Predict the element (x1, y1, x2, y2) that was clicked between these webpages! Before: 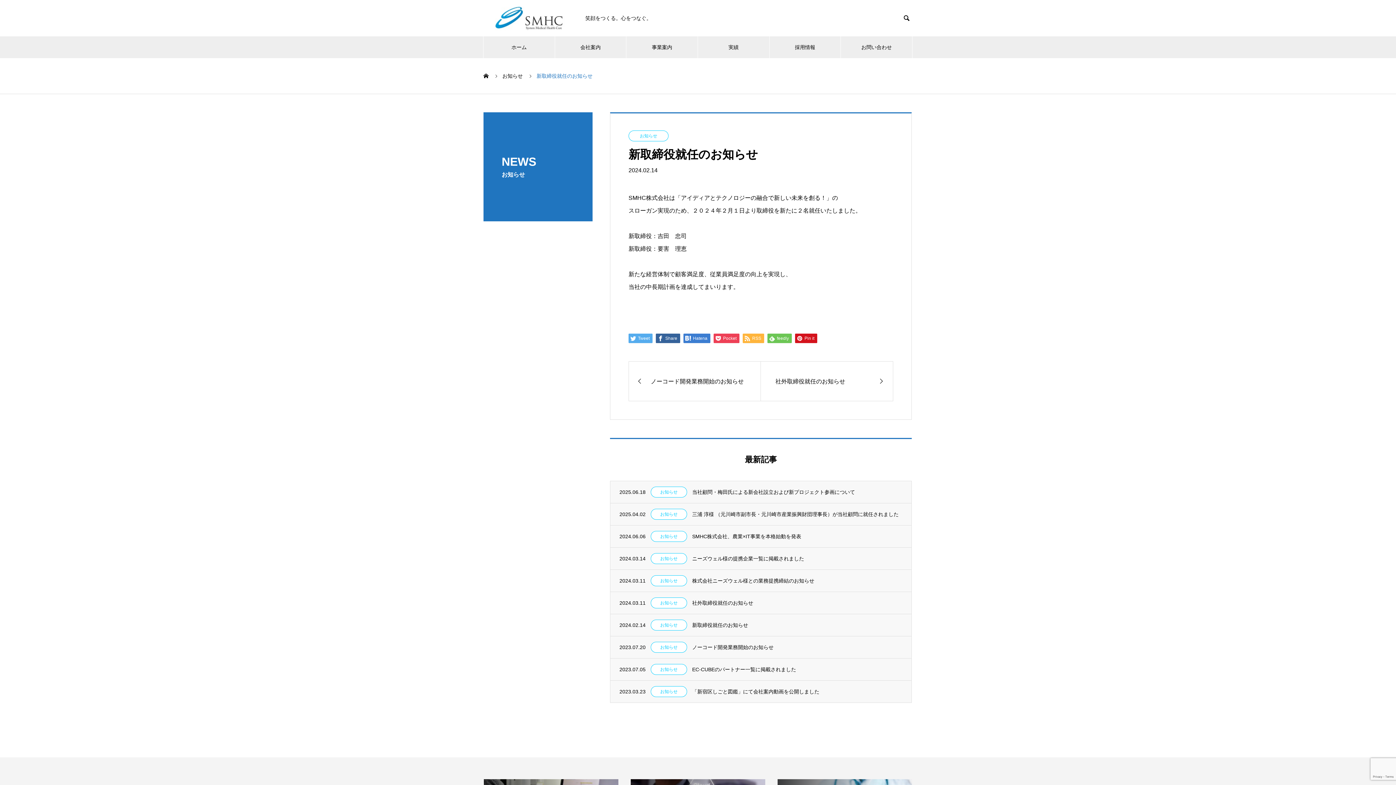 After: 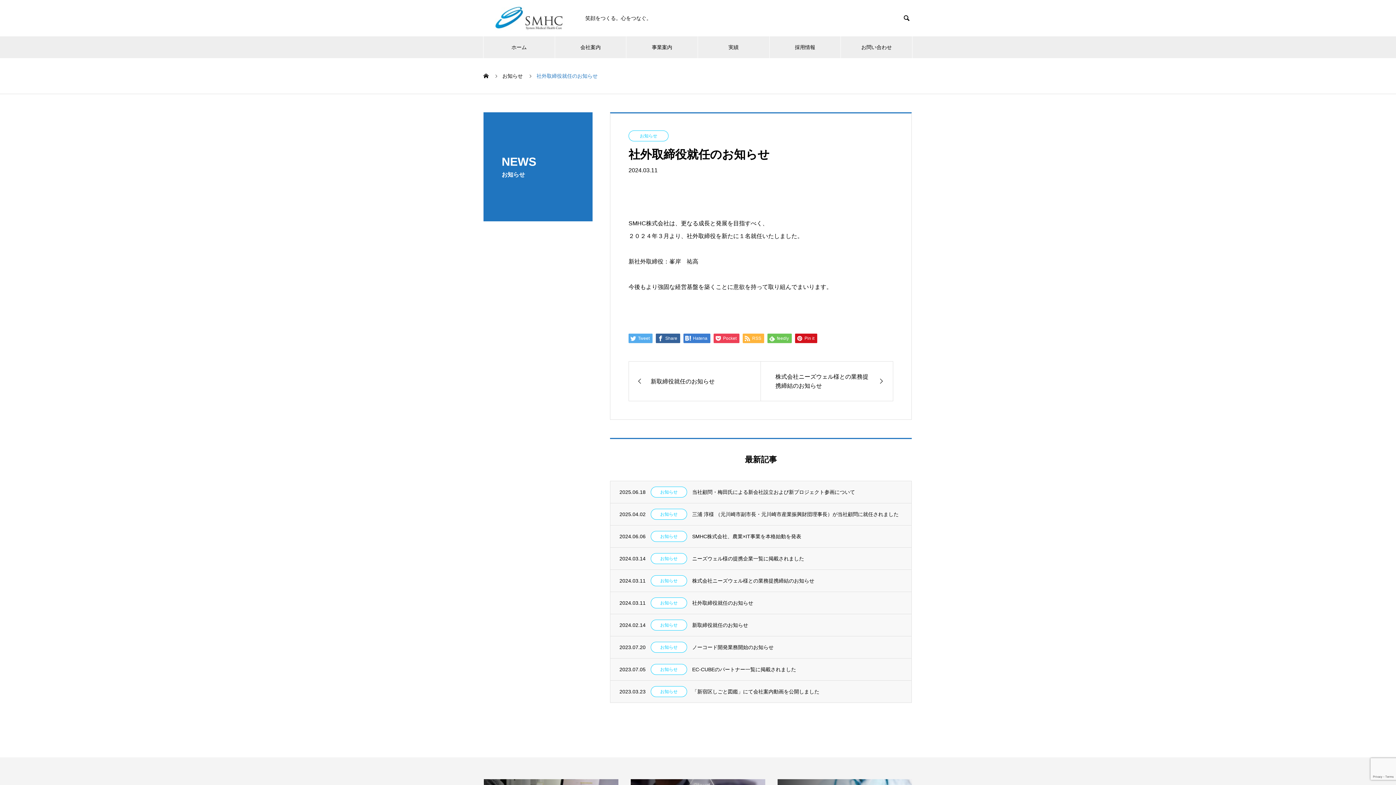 Action: bbox: (610, 592, 911, 614) label: 2024.03.11
お知らせ
社外取締役就任のお知らせ